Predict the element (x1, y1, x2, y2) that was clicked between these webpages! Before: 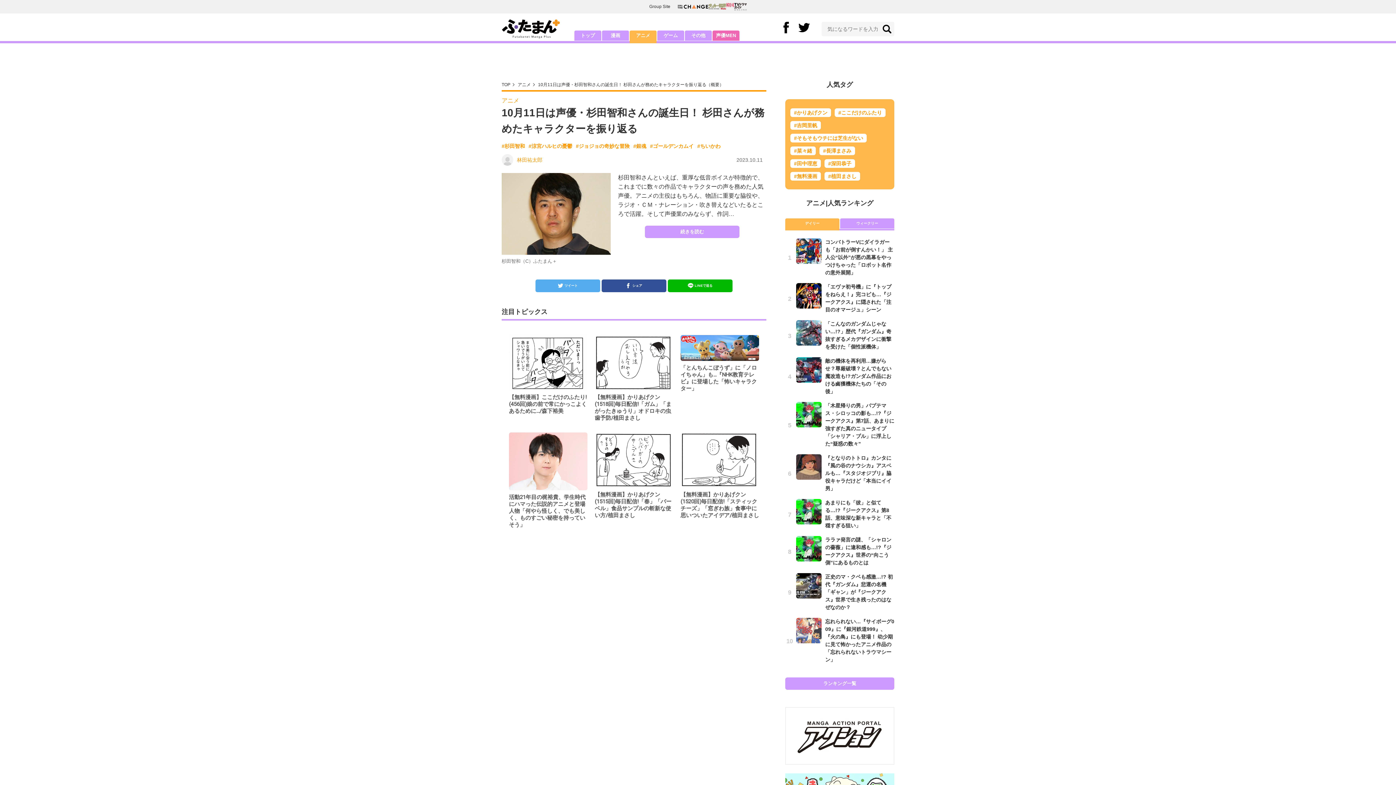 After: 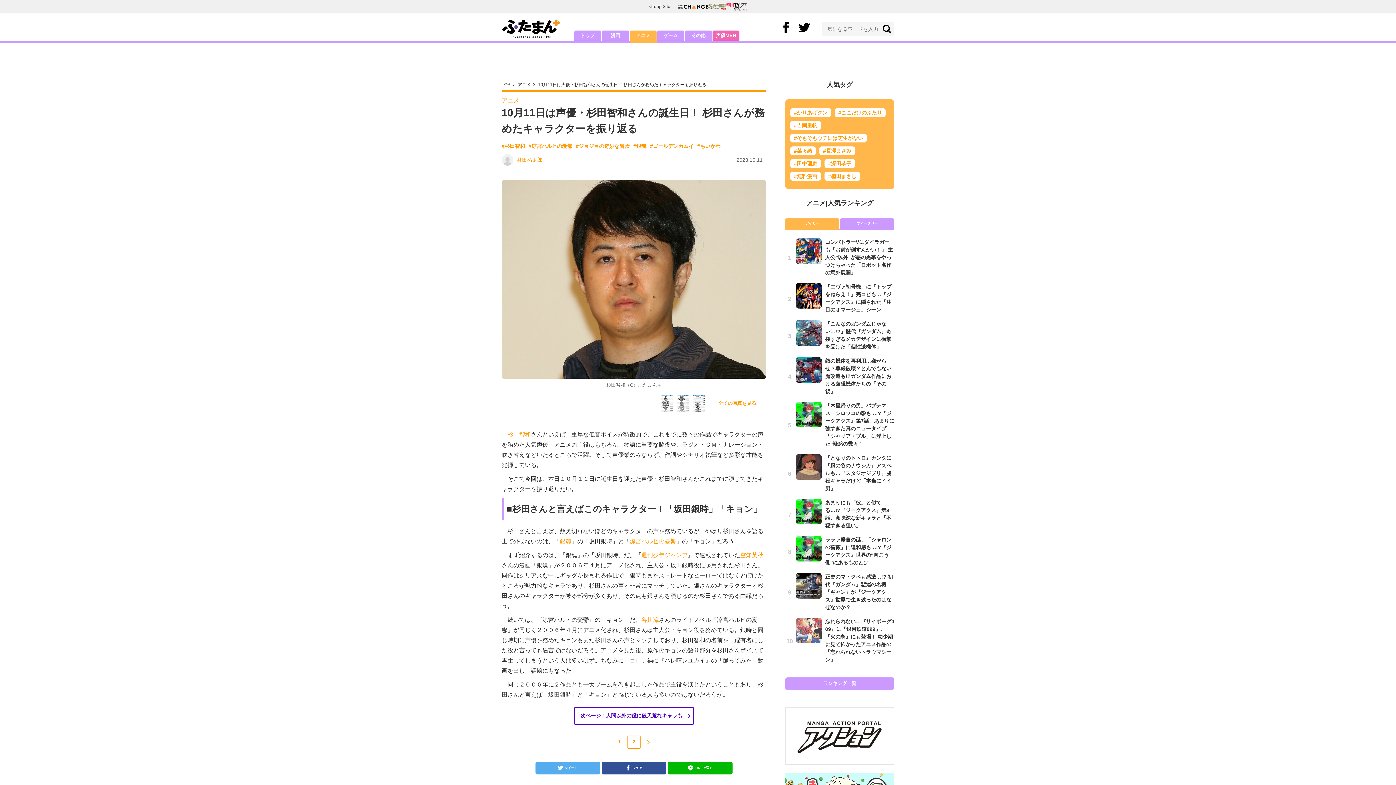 Action: bbox: (501, 174, 610, 180)